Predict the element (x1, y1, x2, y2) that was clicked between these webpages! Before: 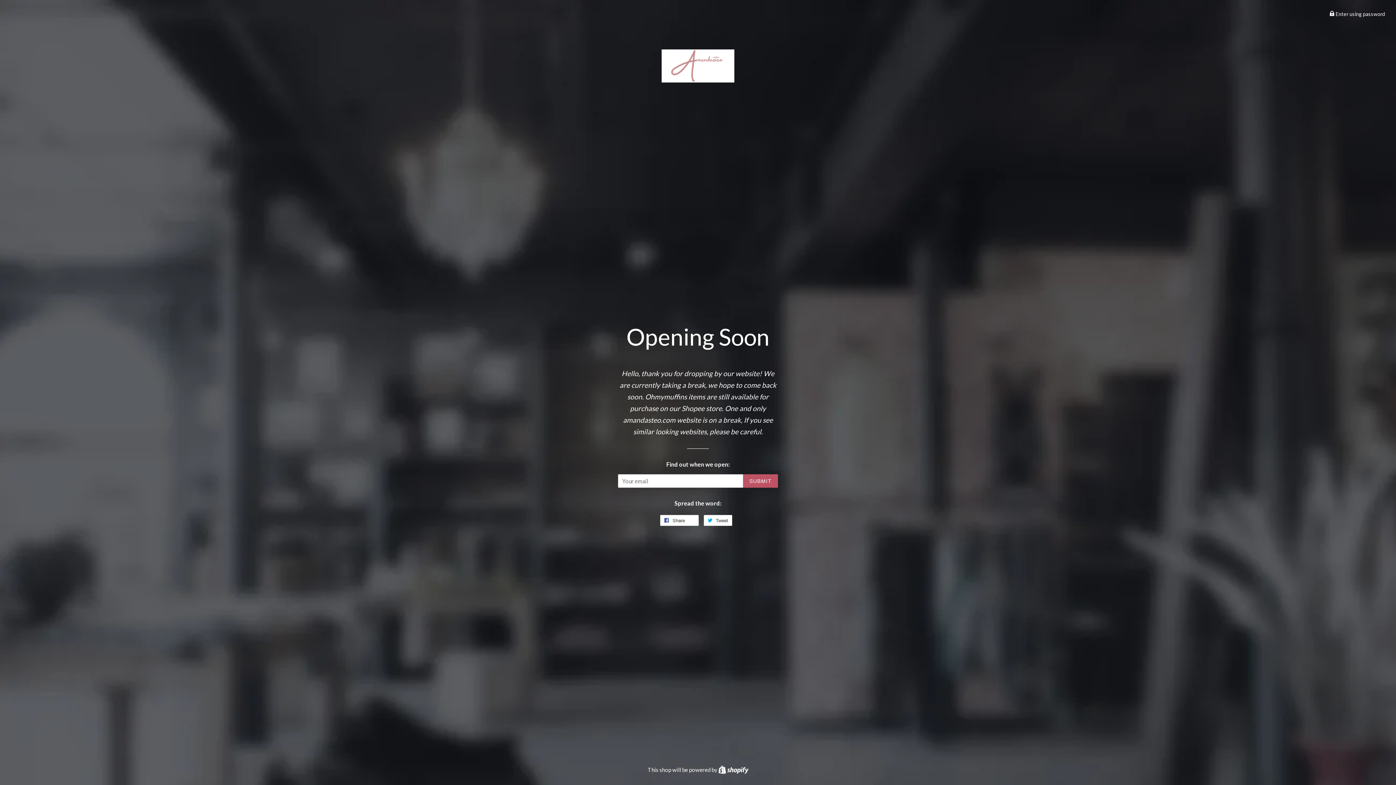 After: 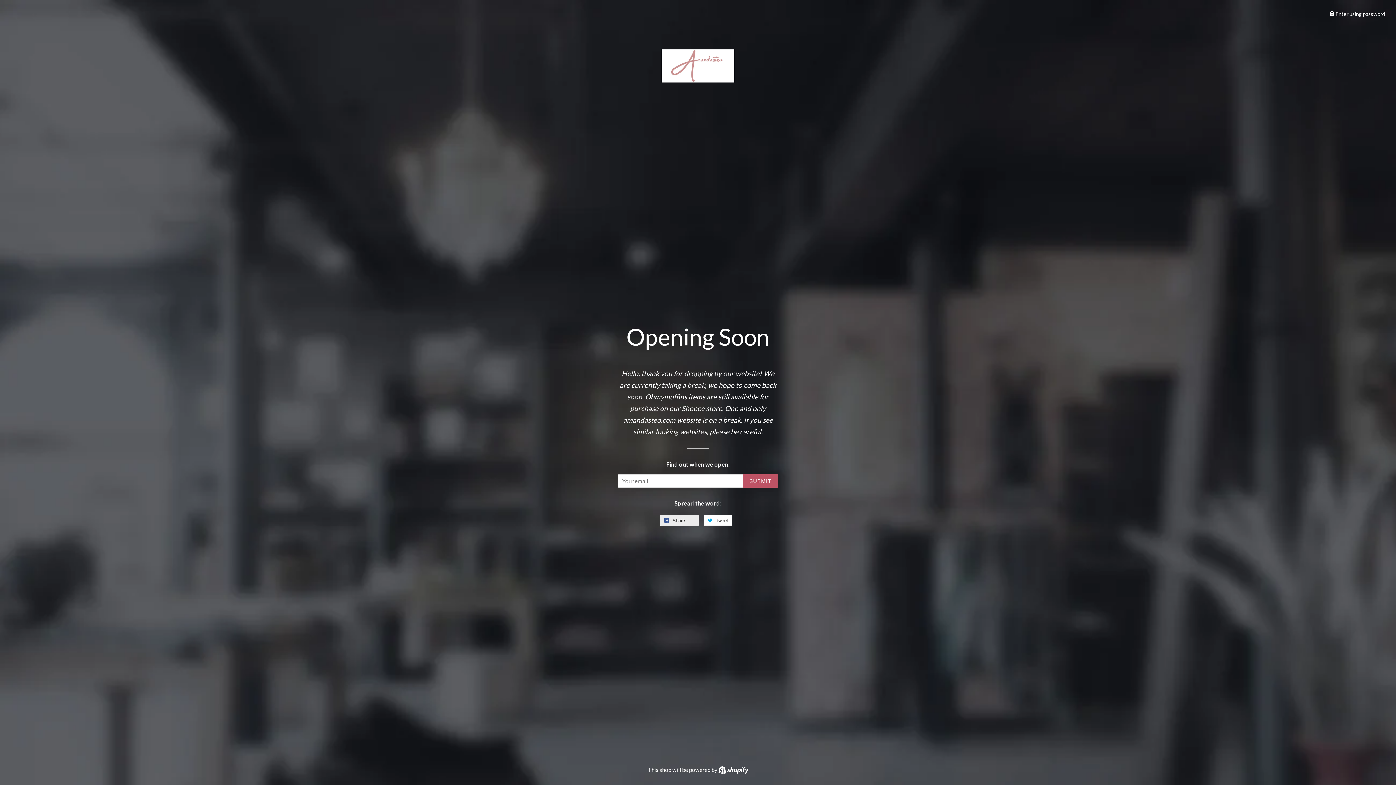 Action: label:  Share 
Share on Facebook
0 bbox: (660, 515, 698, 526)